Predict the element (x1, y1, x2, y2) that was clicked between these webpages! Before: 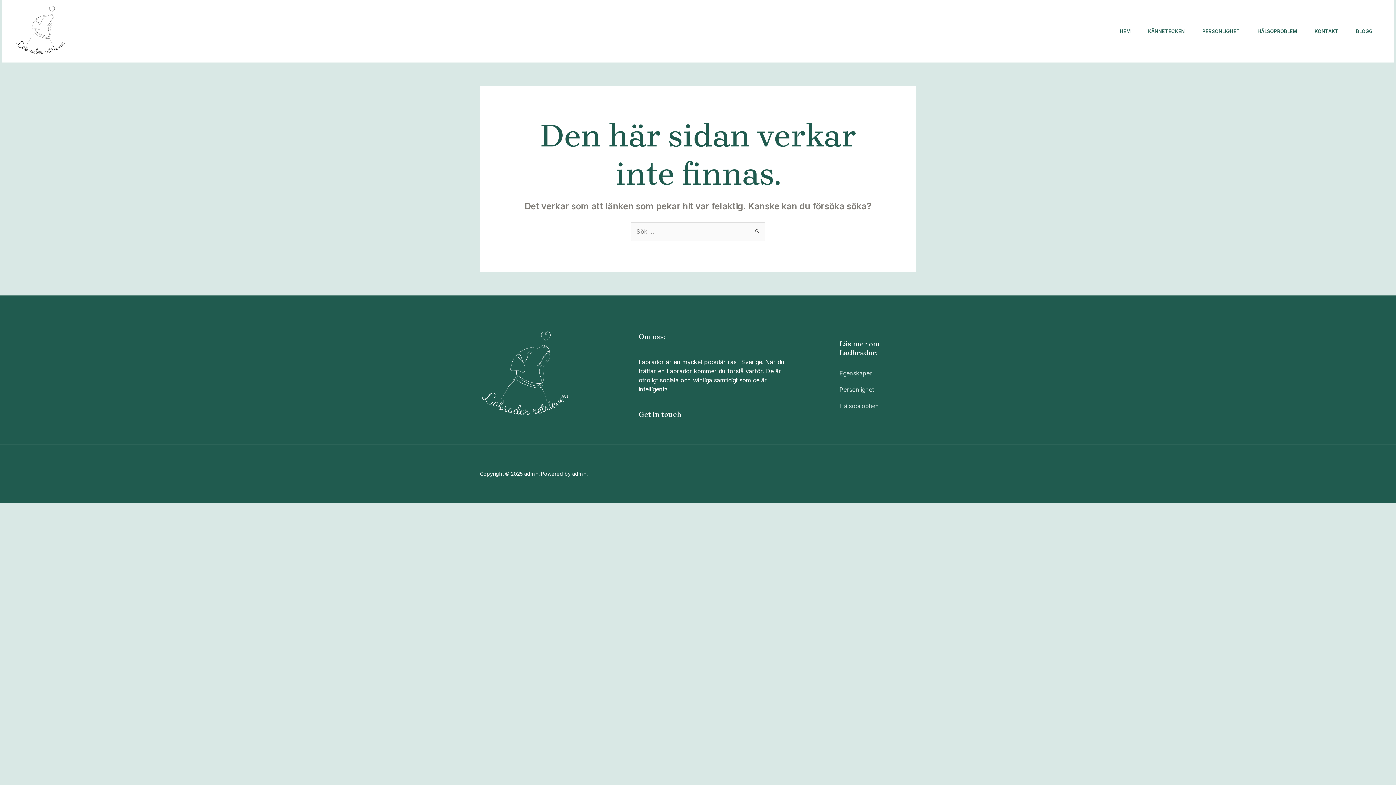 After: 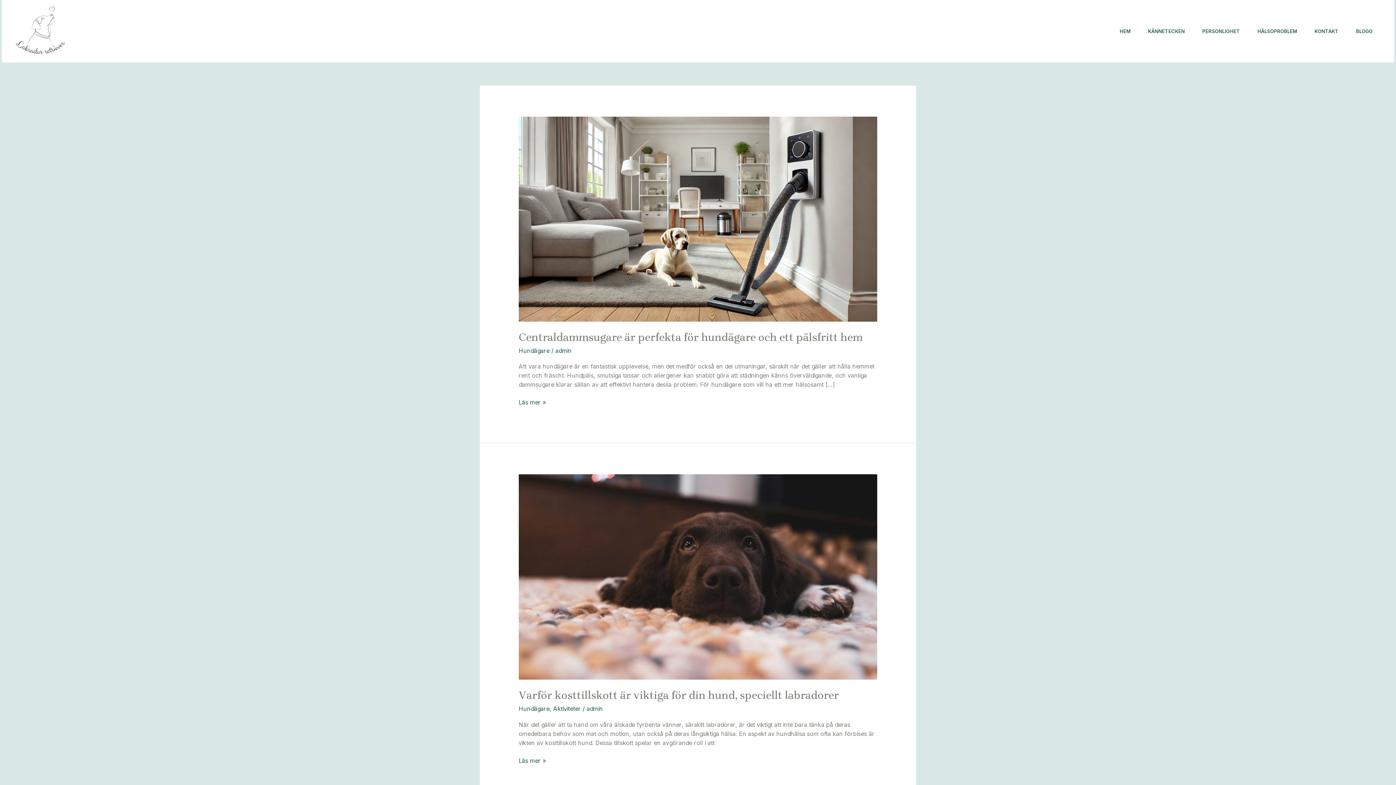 Action: label: BLOGG bbox: (1347, 12, 1381, 50)